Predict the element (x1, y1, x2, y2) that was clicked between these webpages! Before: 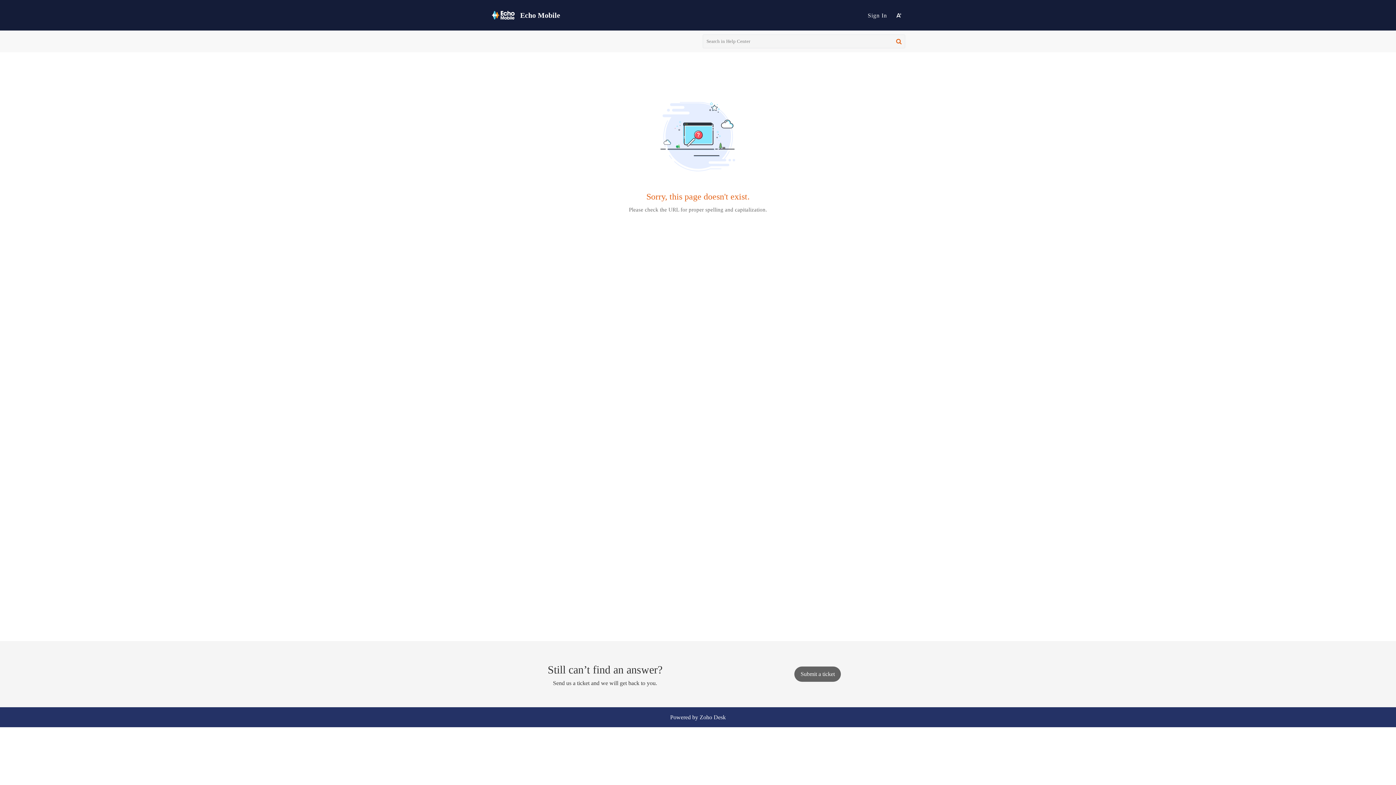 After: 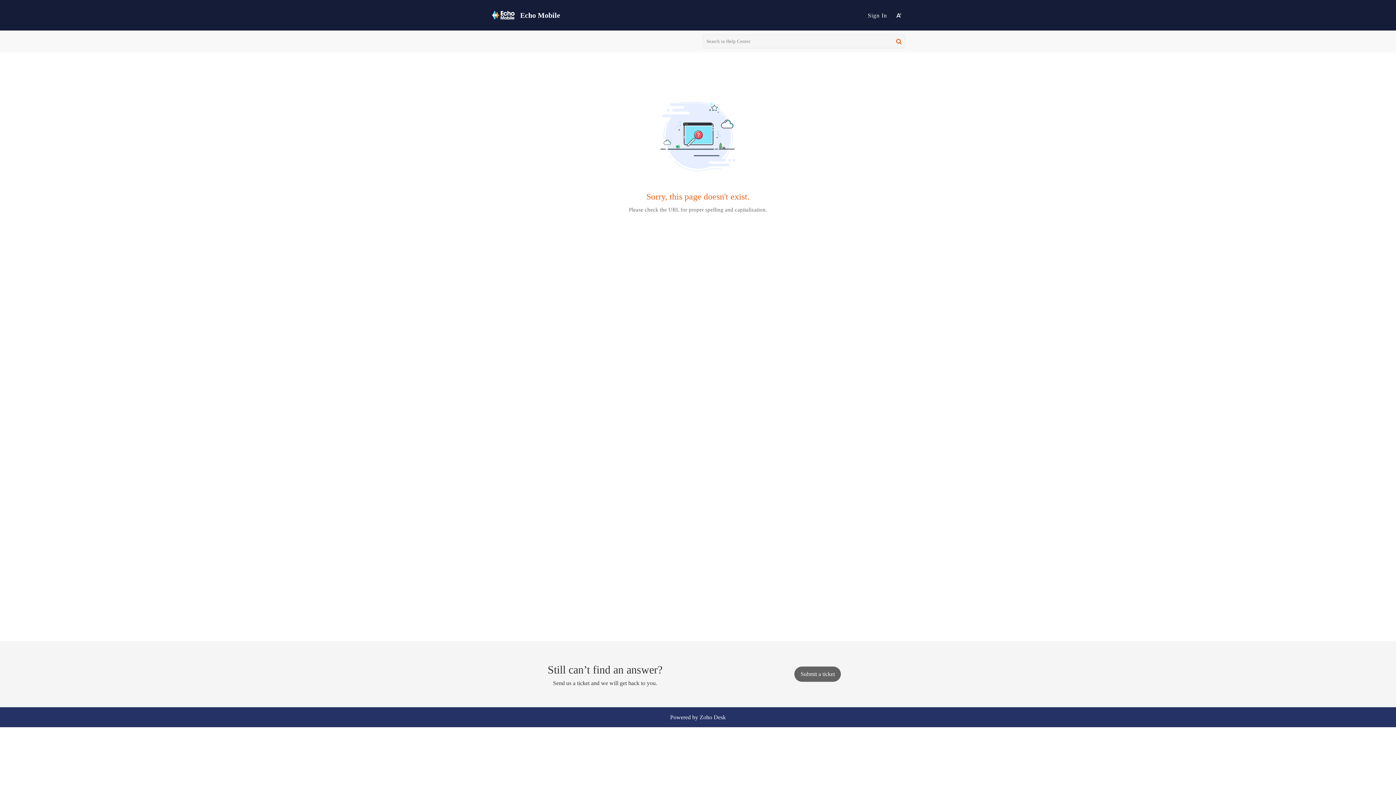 Action: bbox: (699, 714, 726, 720) label: Zoho Desk